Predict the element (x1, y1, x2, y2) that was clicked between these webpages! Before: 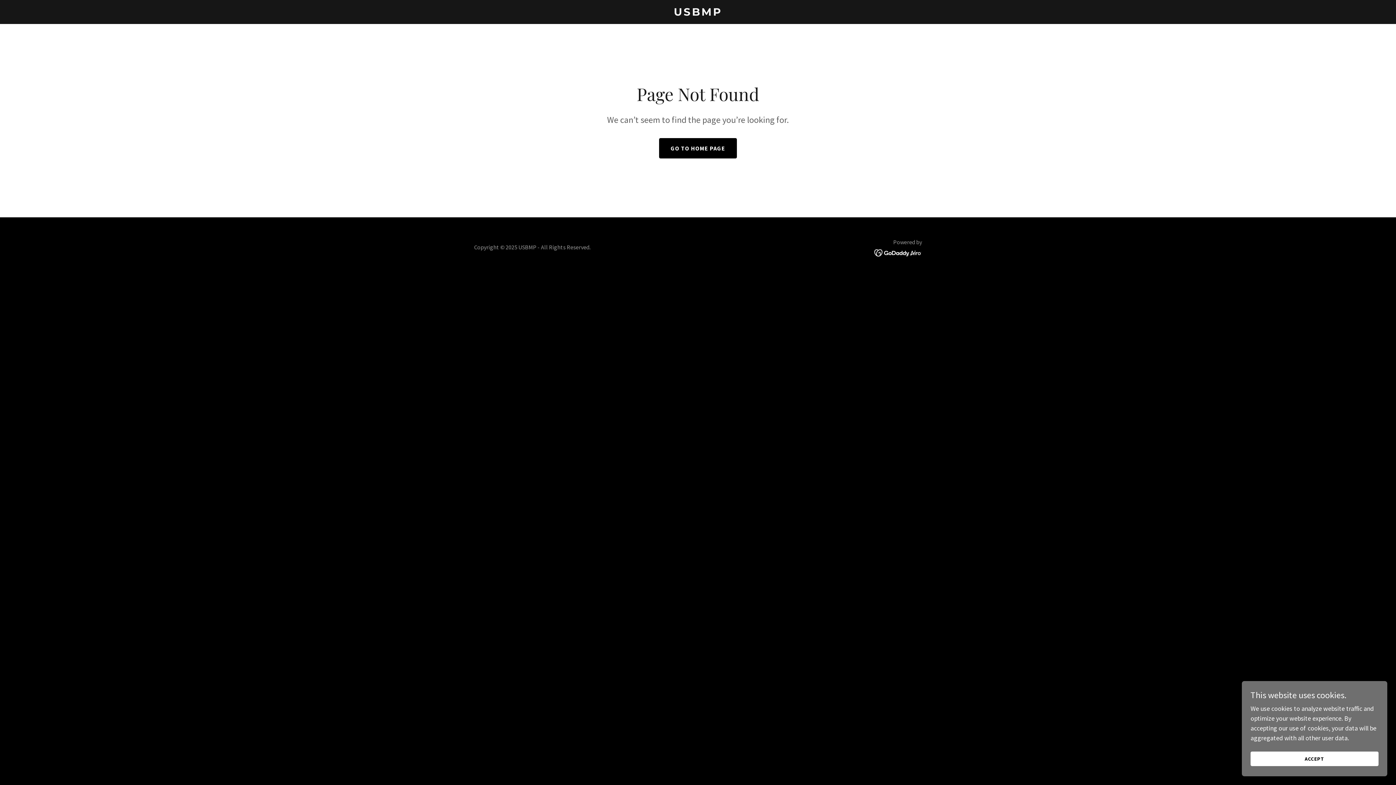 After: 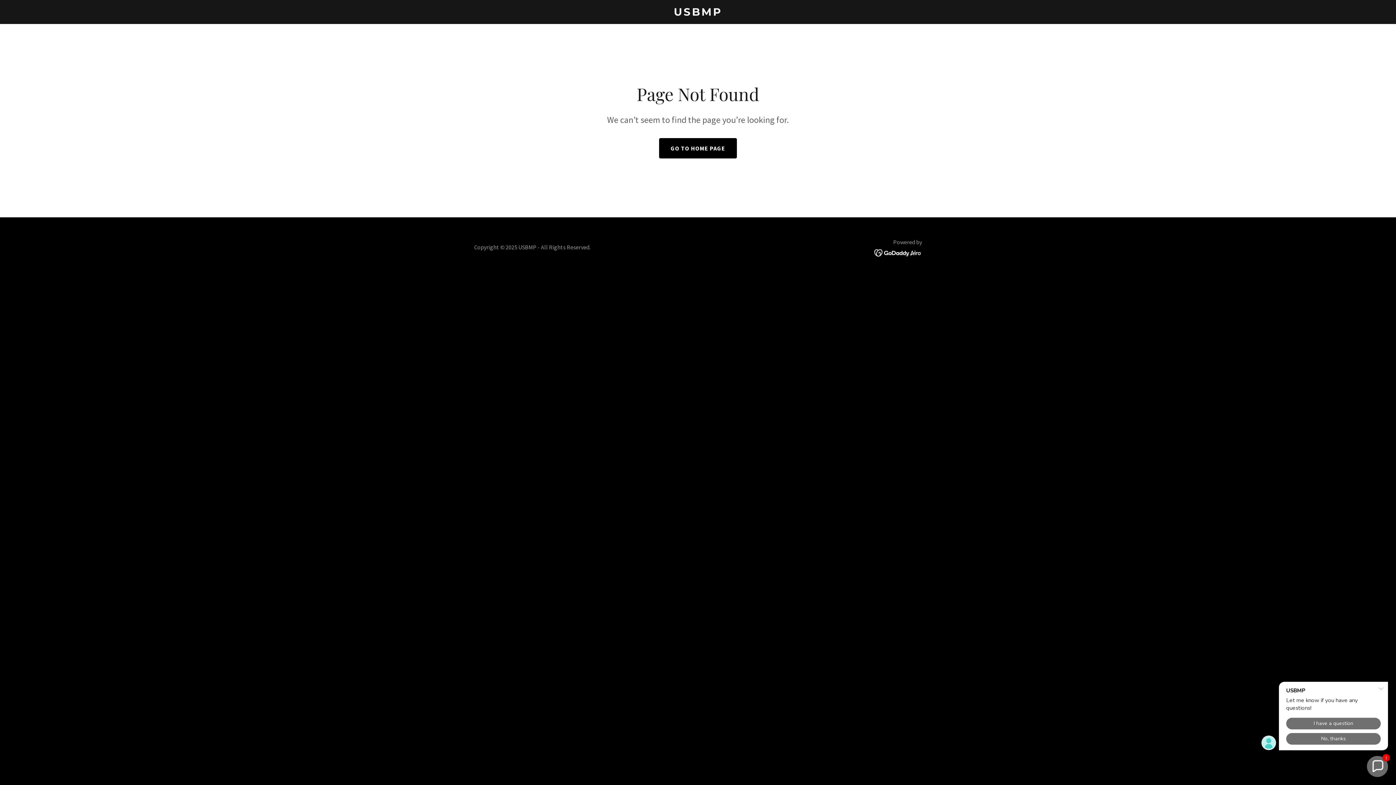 Action: bbox: (1250, 752, 1378, 766) label: ACCEPT